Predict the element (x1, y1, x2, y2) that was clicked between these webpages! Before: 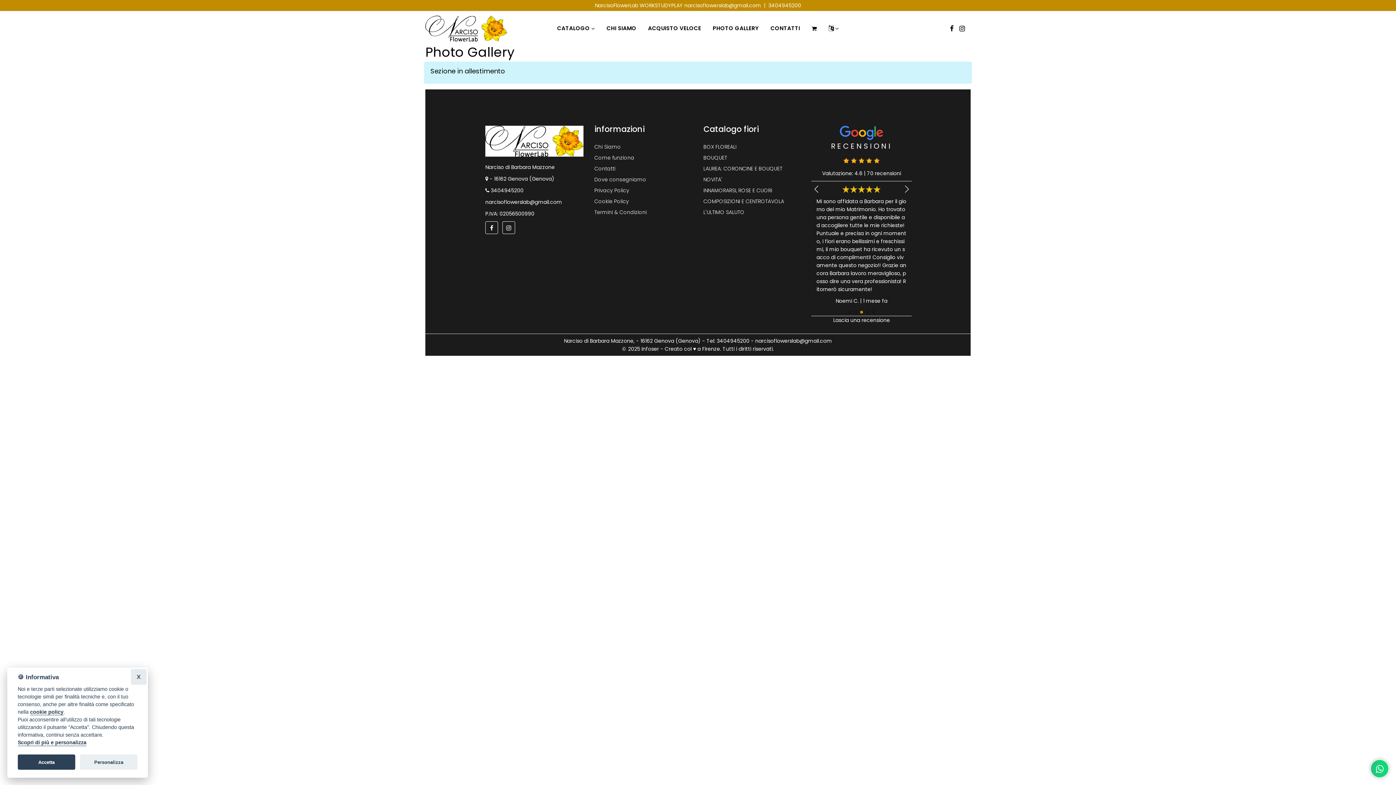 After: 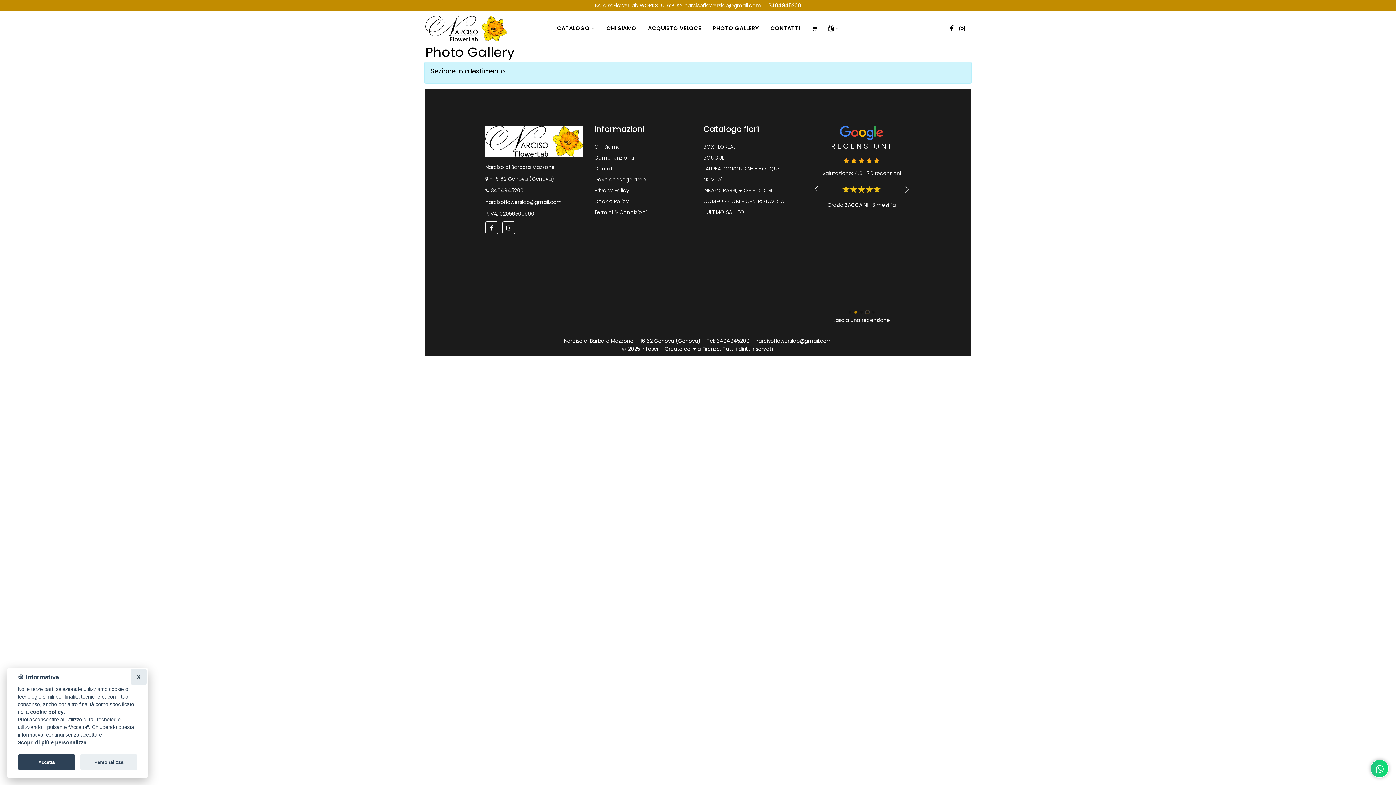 Action: label: Go to slide 4 bbox: (866, 310, 869, 313)